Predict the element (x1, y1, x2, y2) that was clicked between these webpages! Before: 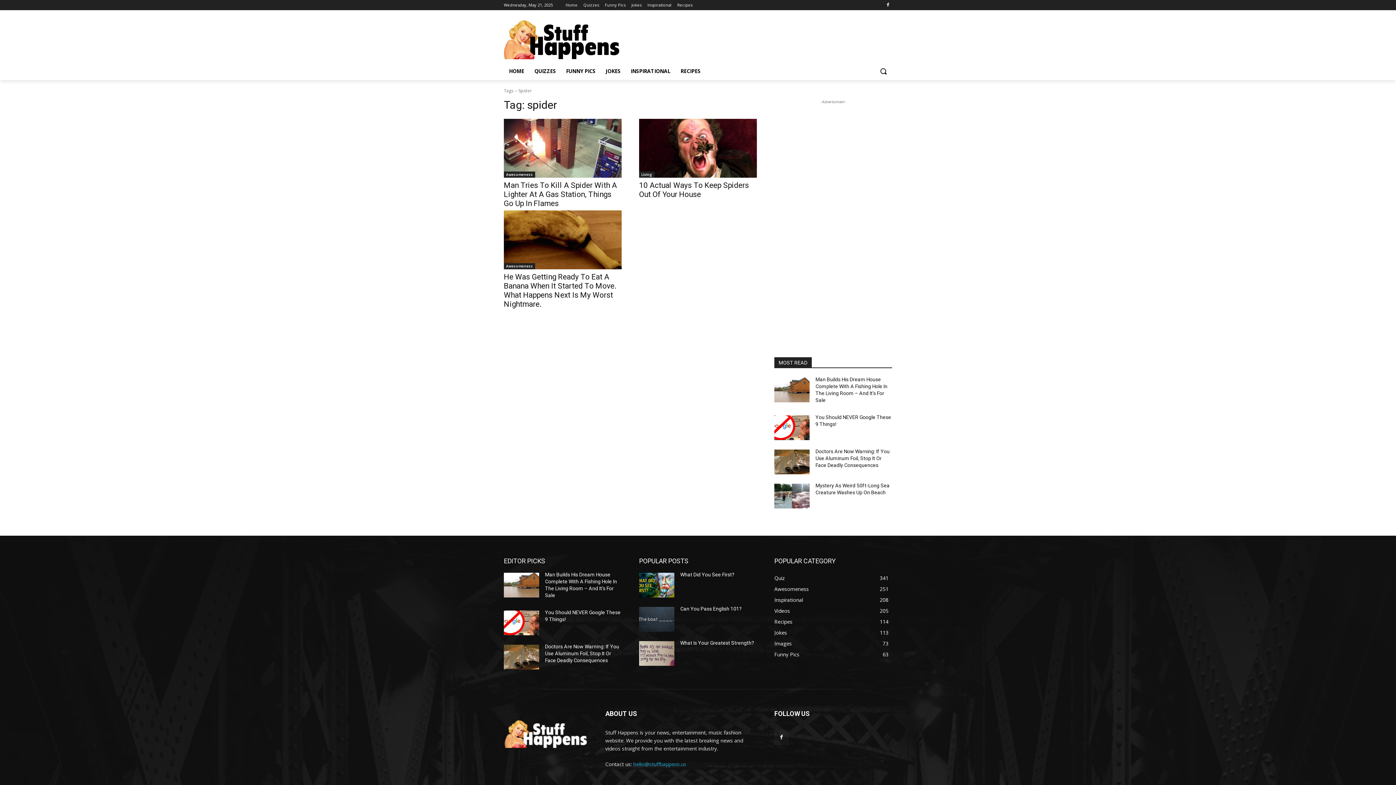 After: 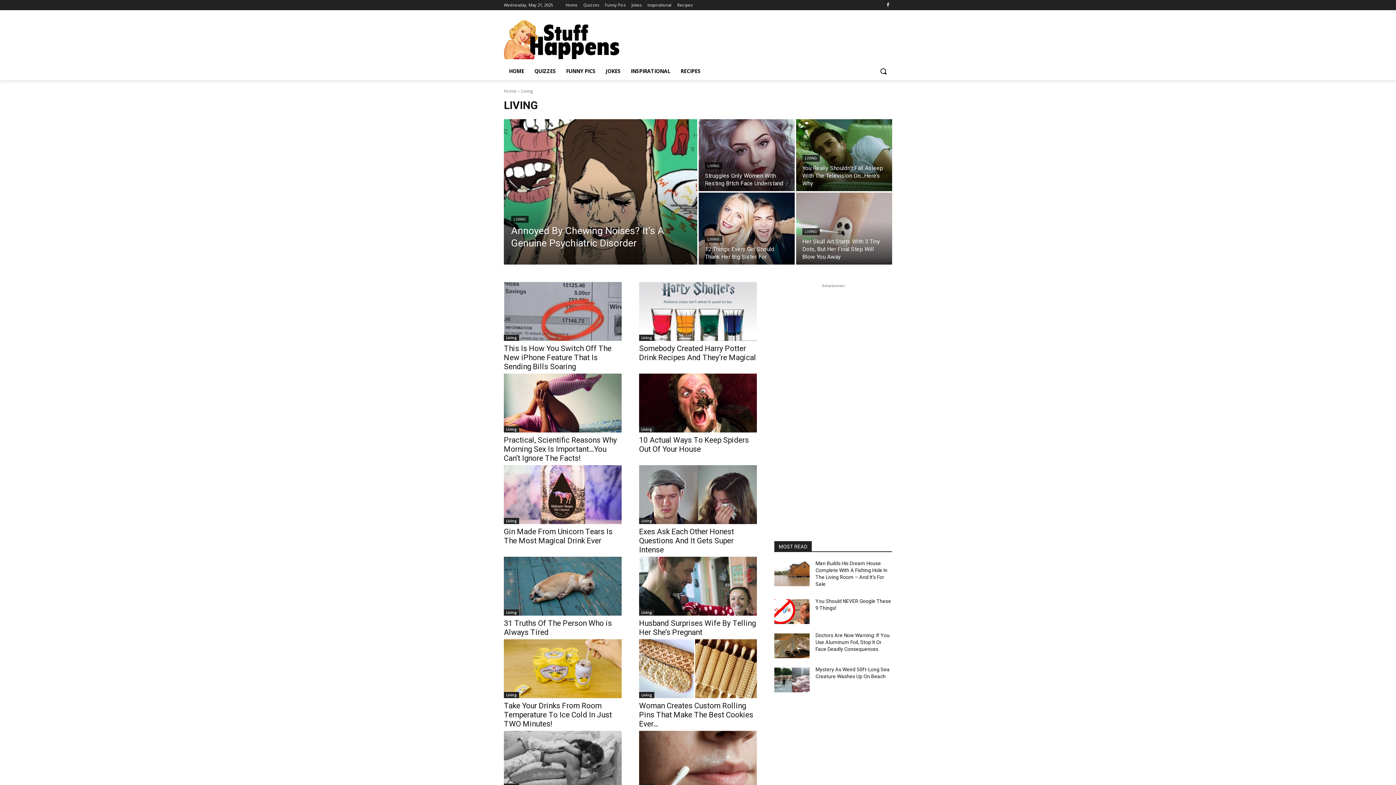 Action: bbox: (639, 171, 654, 177) label: Living